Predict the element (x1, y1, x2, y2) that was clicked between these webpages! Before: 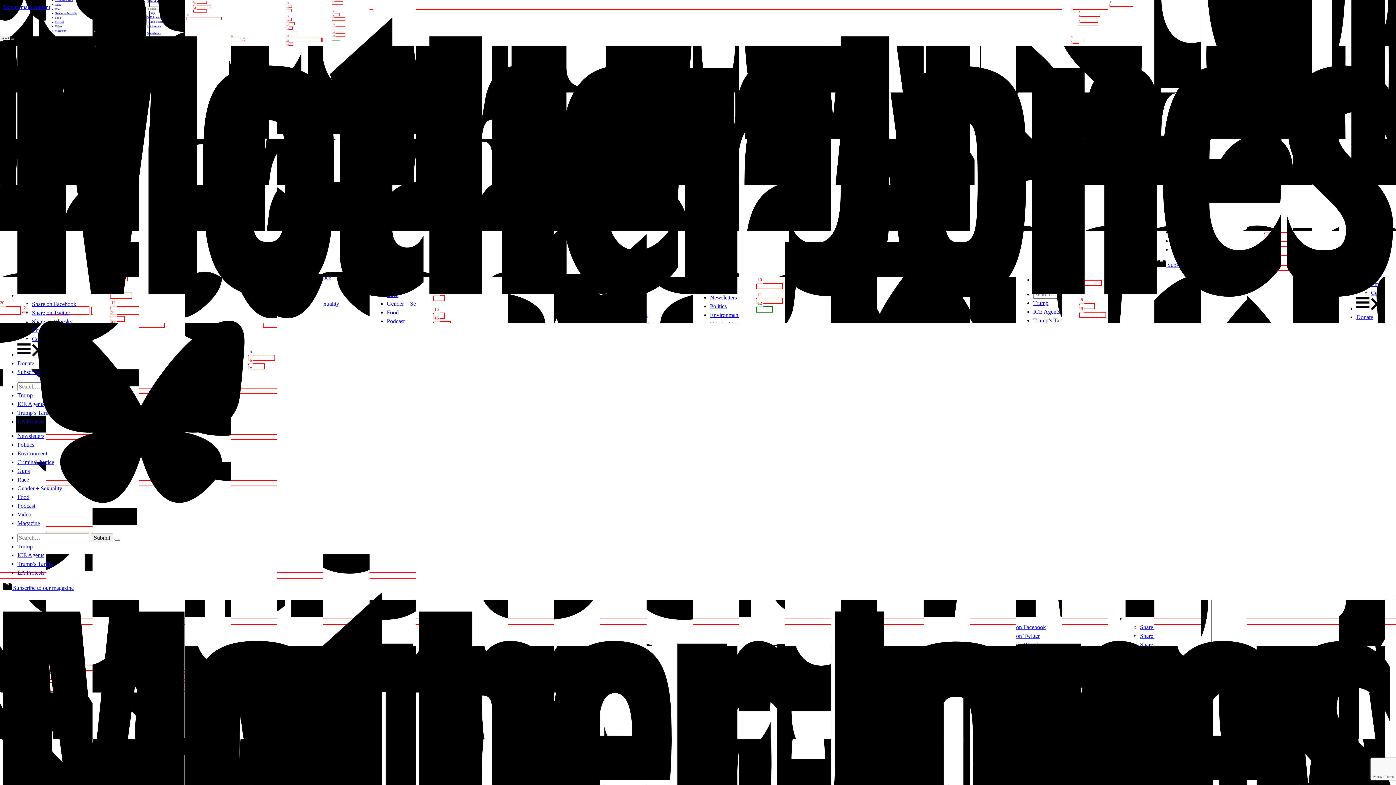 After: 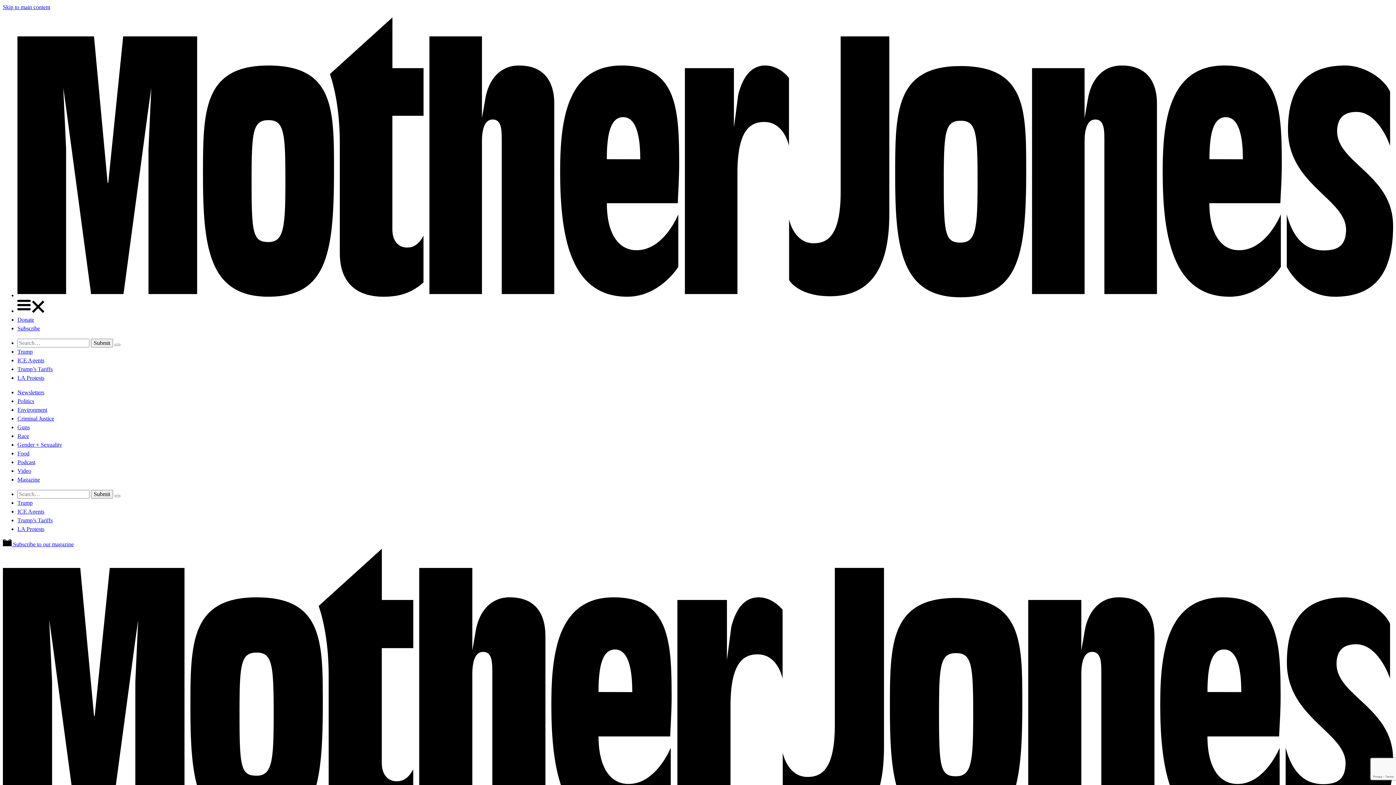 Action: label: Politics bbox: (17, 441, 34, 448)